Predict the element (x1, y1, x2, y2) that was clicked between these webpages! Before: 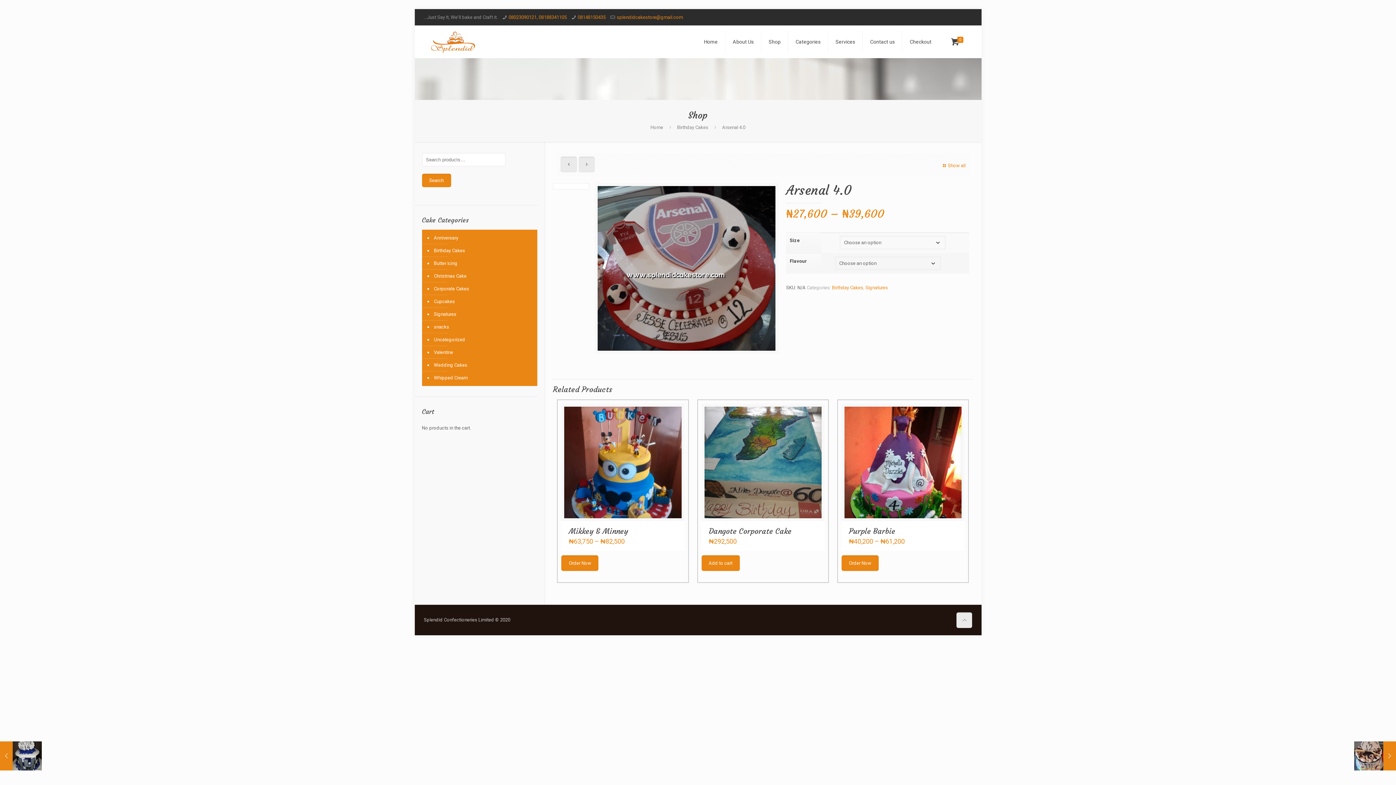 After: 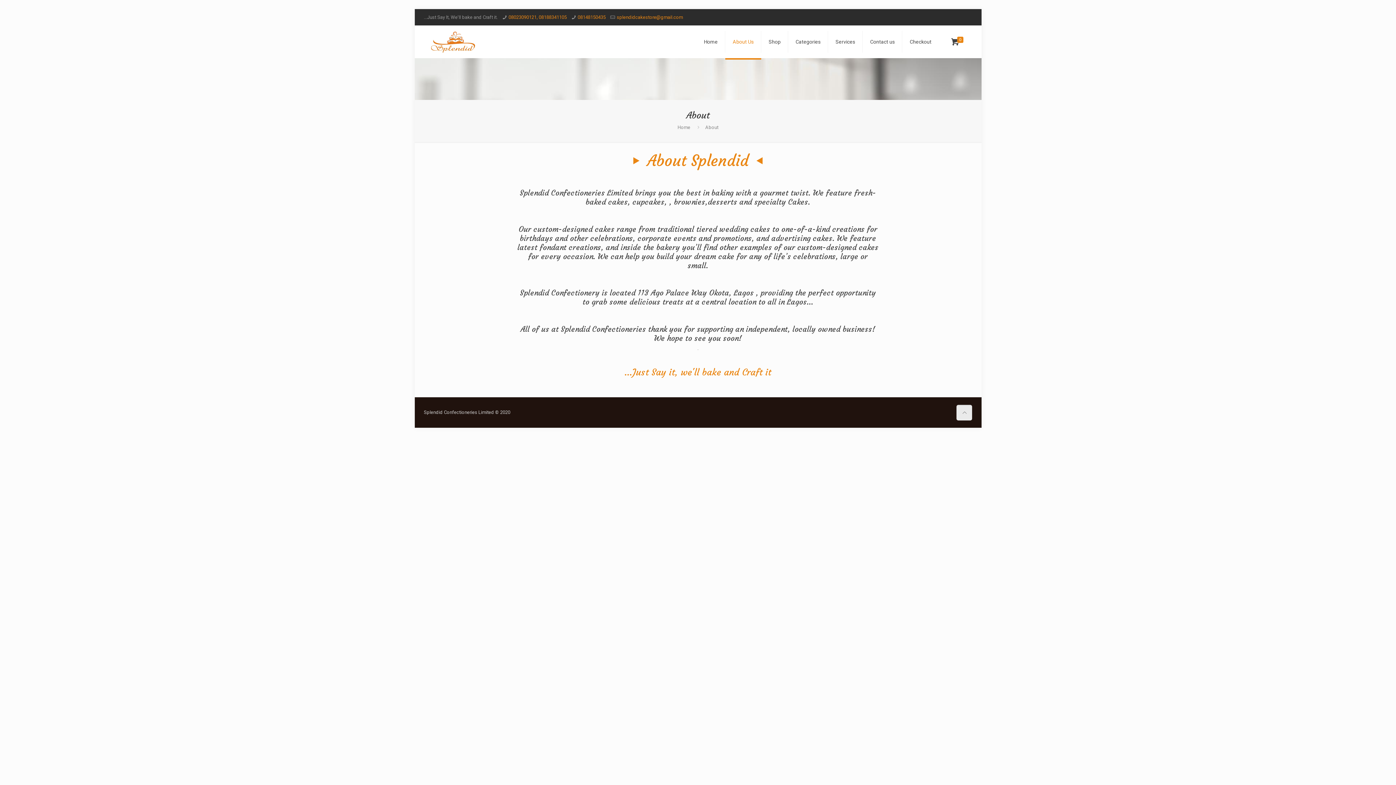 Action: bbox: (725, 25, 761, 58) label: About Us